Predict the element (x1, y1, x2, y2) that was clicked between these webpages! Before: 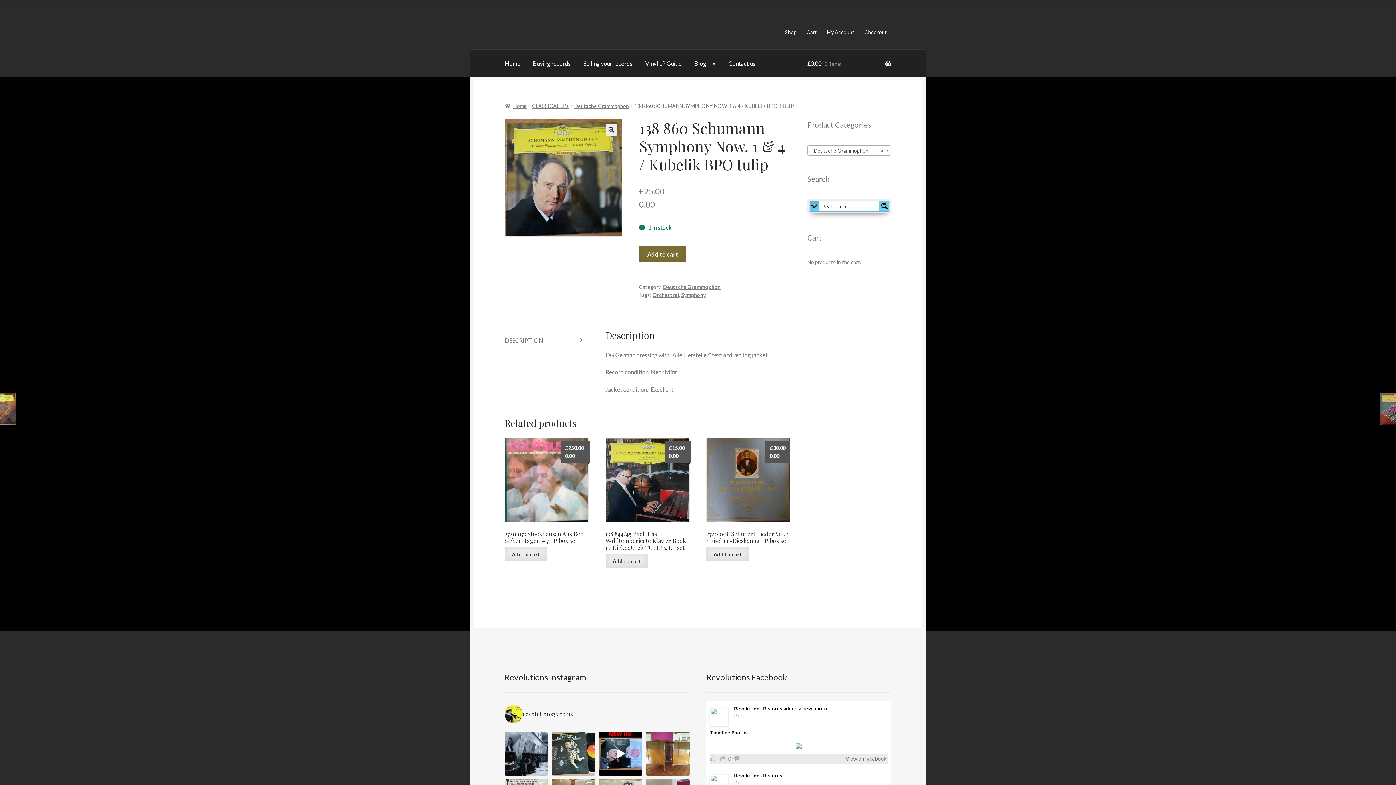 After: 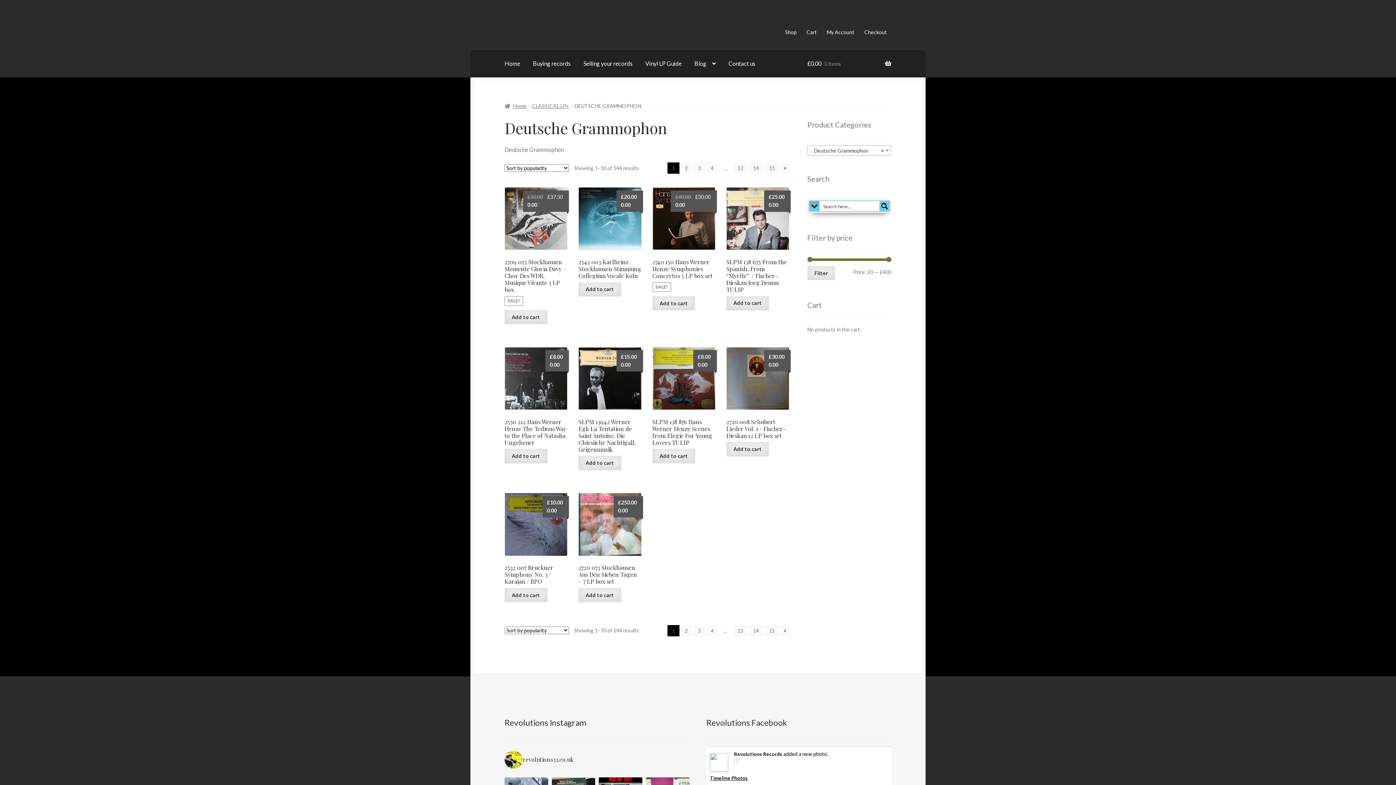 Action: label: Deutsche Grammophon bbox: (574, 102, 629, 109)